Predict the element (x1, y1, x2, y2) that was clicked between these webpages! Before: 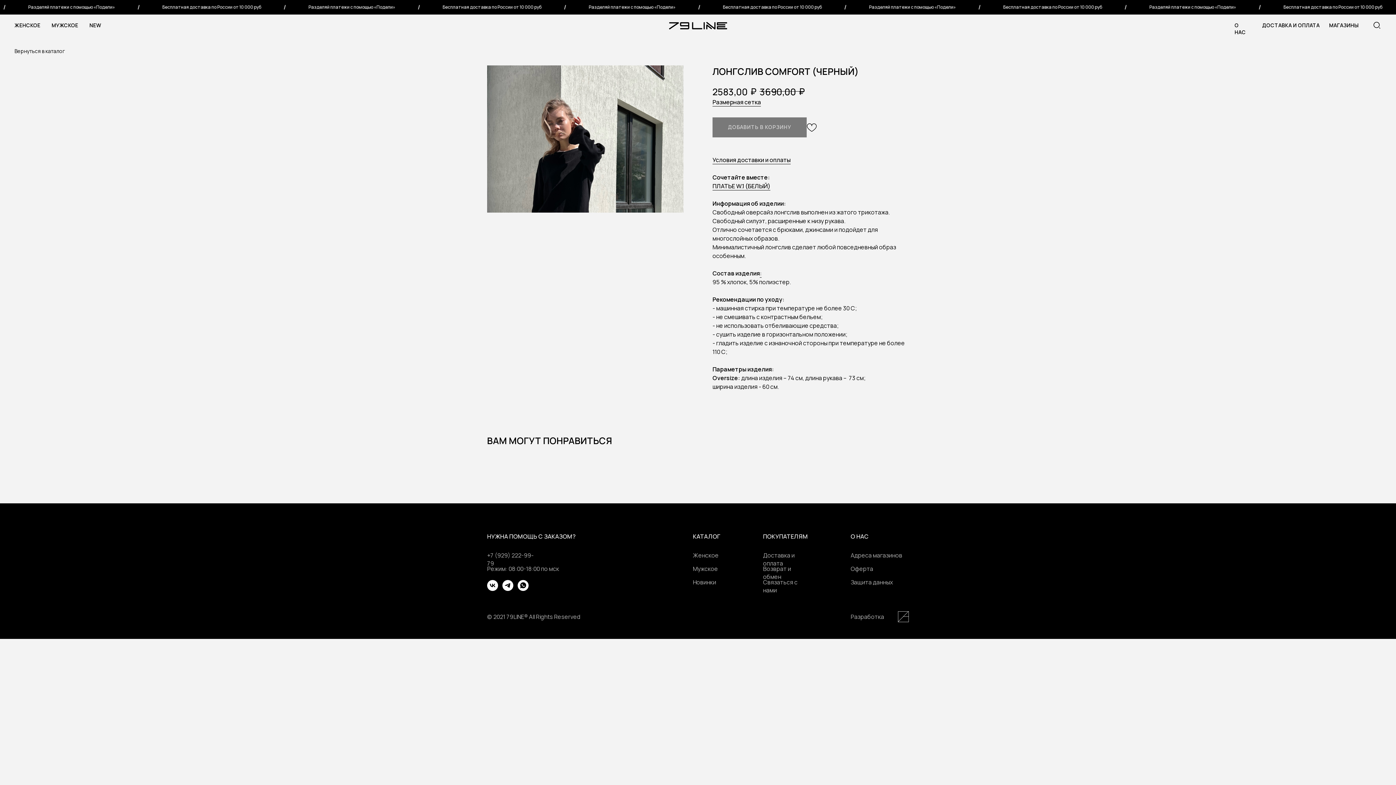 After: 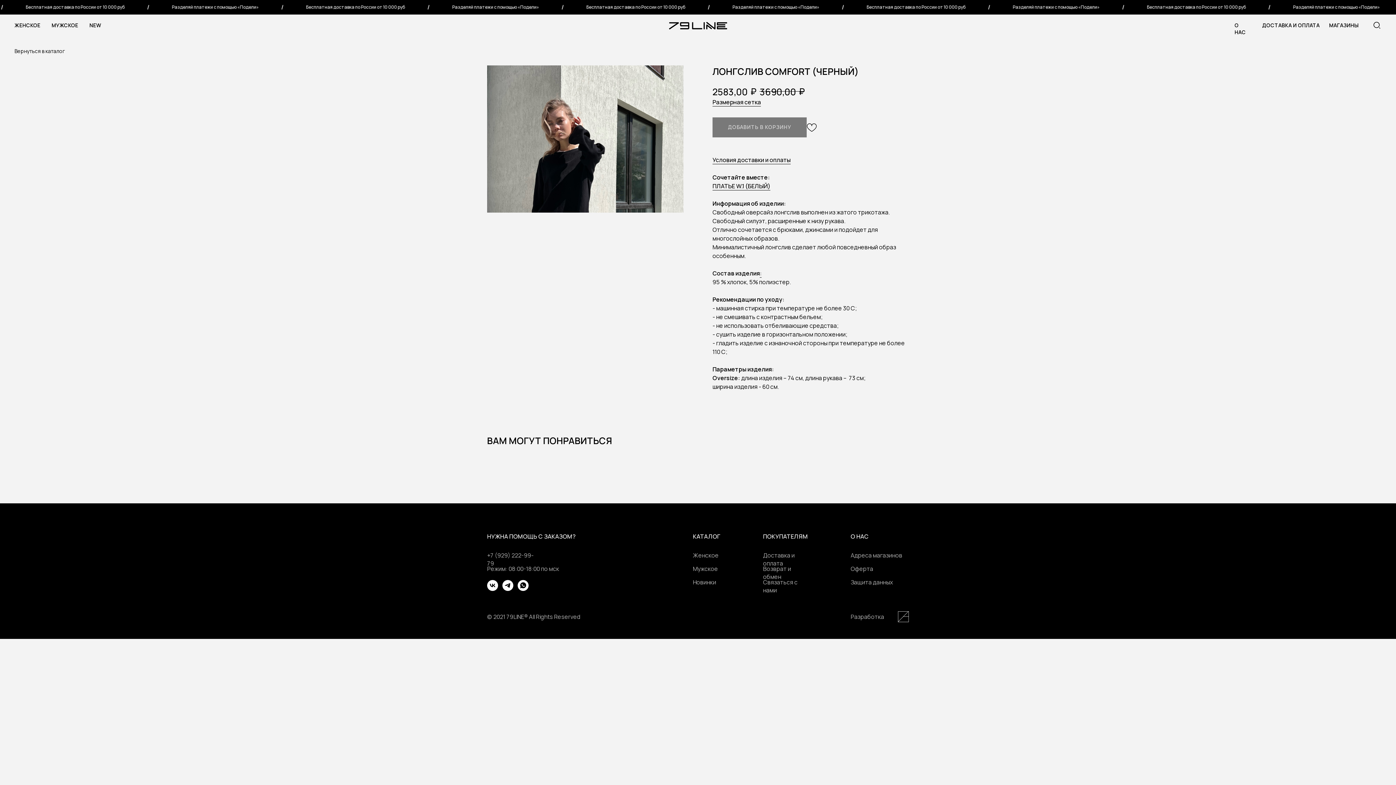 Action: bbox: (487, 580, 498, 591)